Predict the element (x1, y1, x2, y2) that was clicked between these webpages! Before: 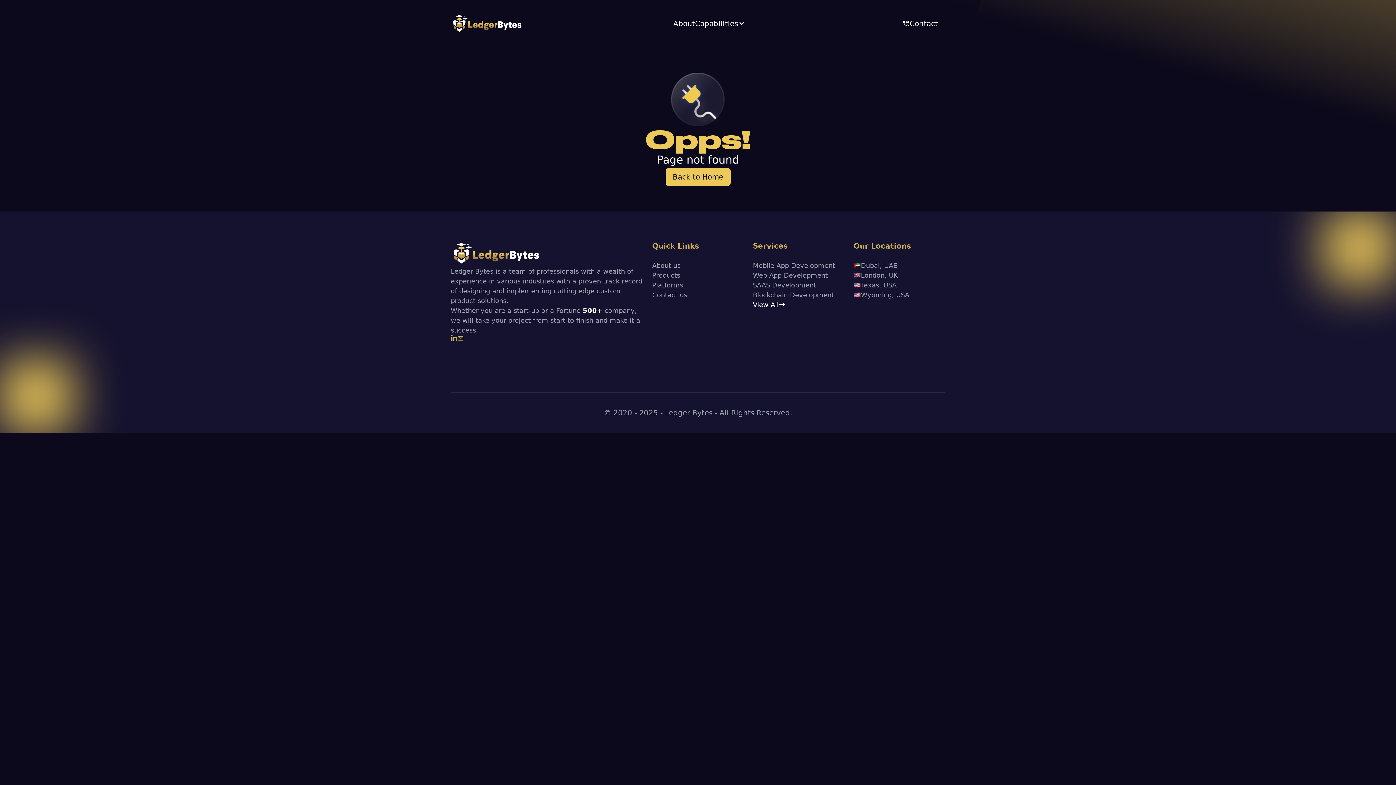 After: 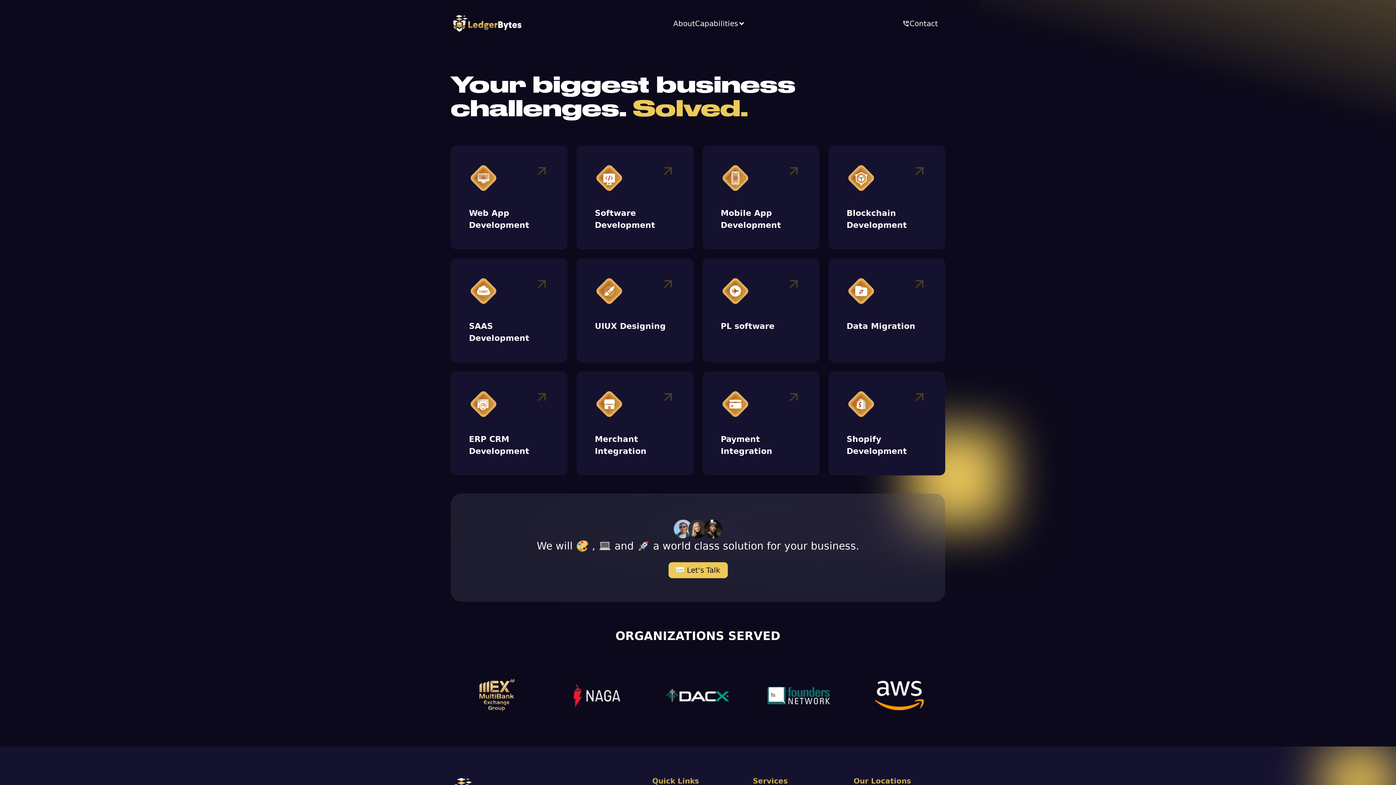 Action: label: View All bbox: (753, 299, 844, 309)